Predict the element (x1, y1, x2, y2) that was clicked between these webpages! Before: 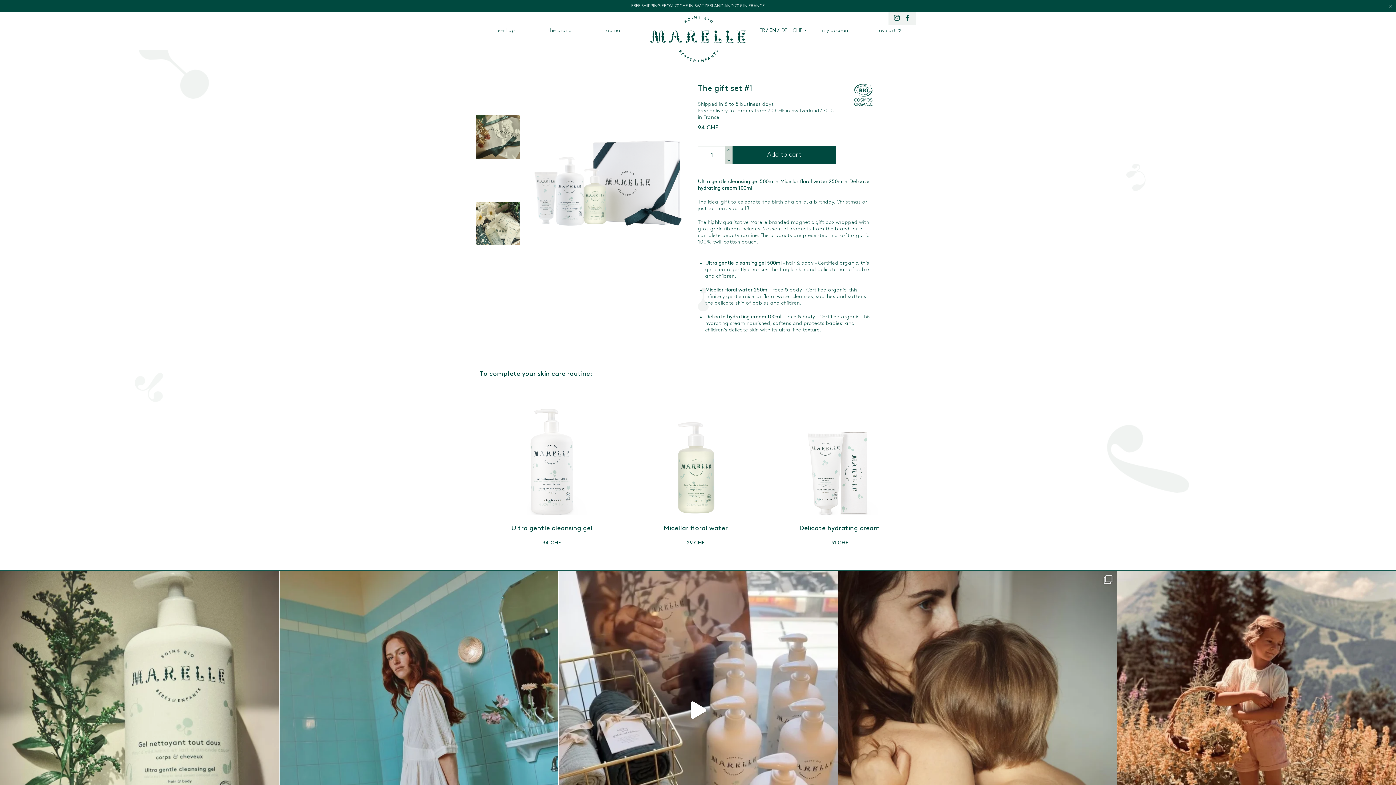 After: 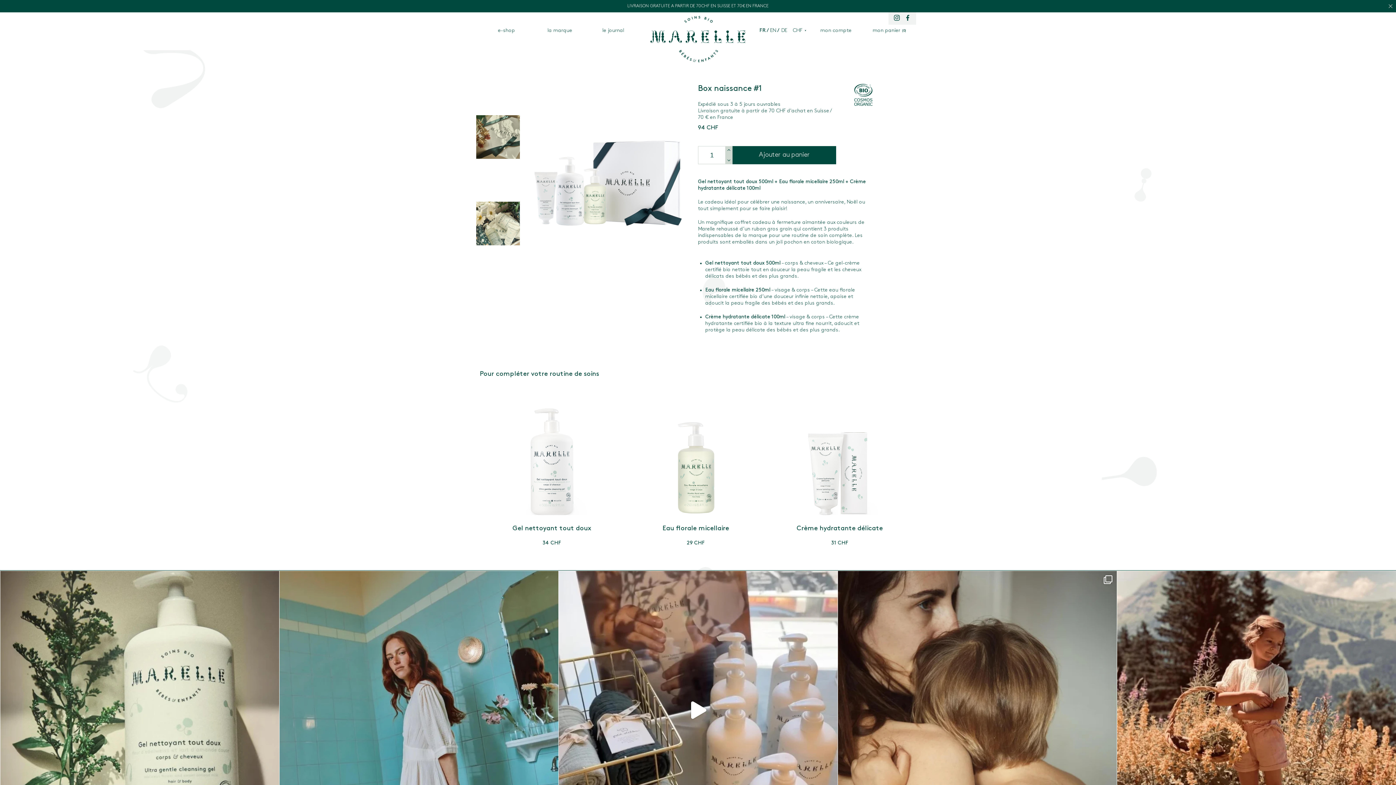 Action: label: FR bbox: (759, 28, 765, 33)